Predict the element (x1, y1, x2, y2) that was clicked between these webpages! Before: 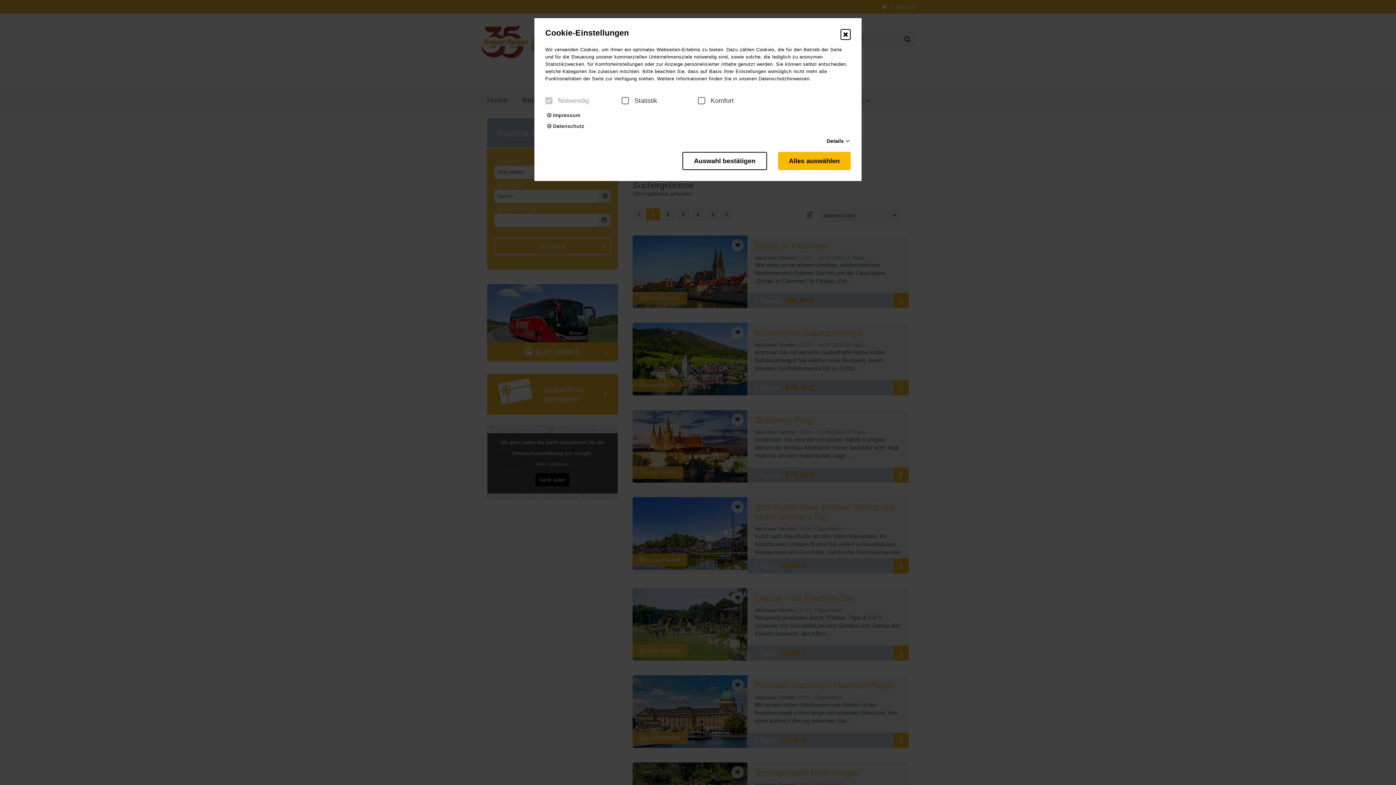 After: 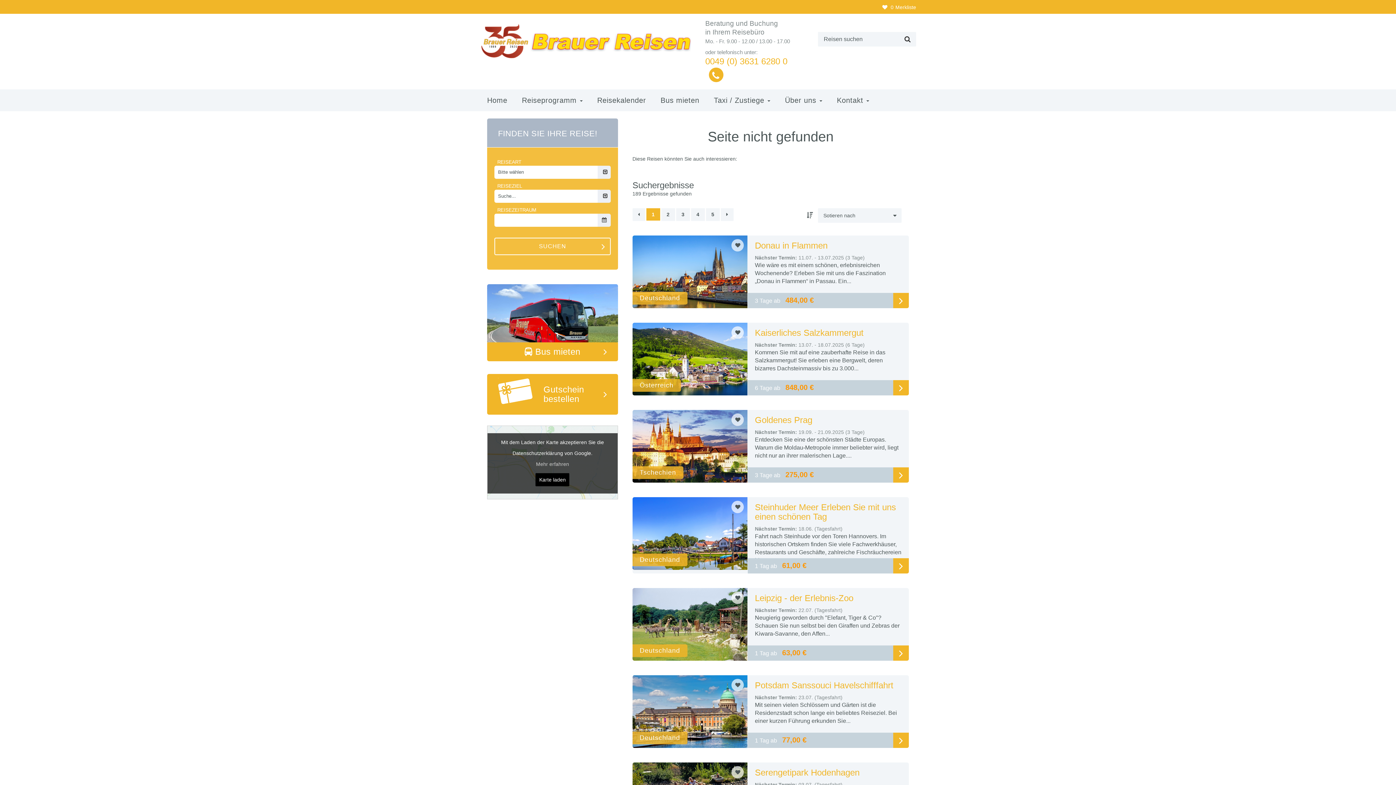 Action: label: Auswahl bestätigen bbox: (682, 152, 767, 170)